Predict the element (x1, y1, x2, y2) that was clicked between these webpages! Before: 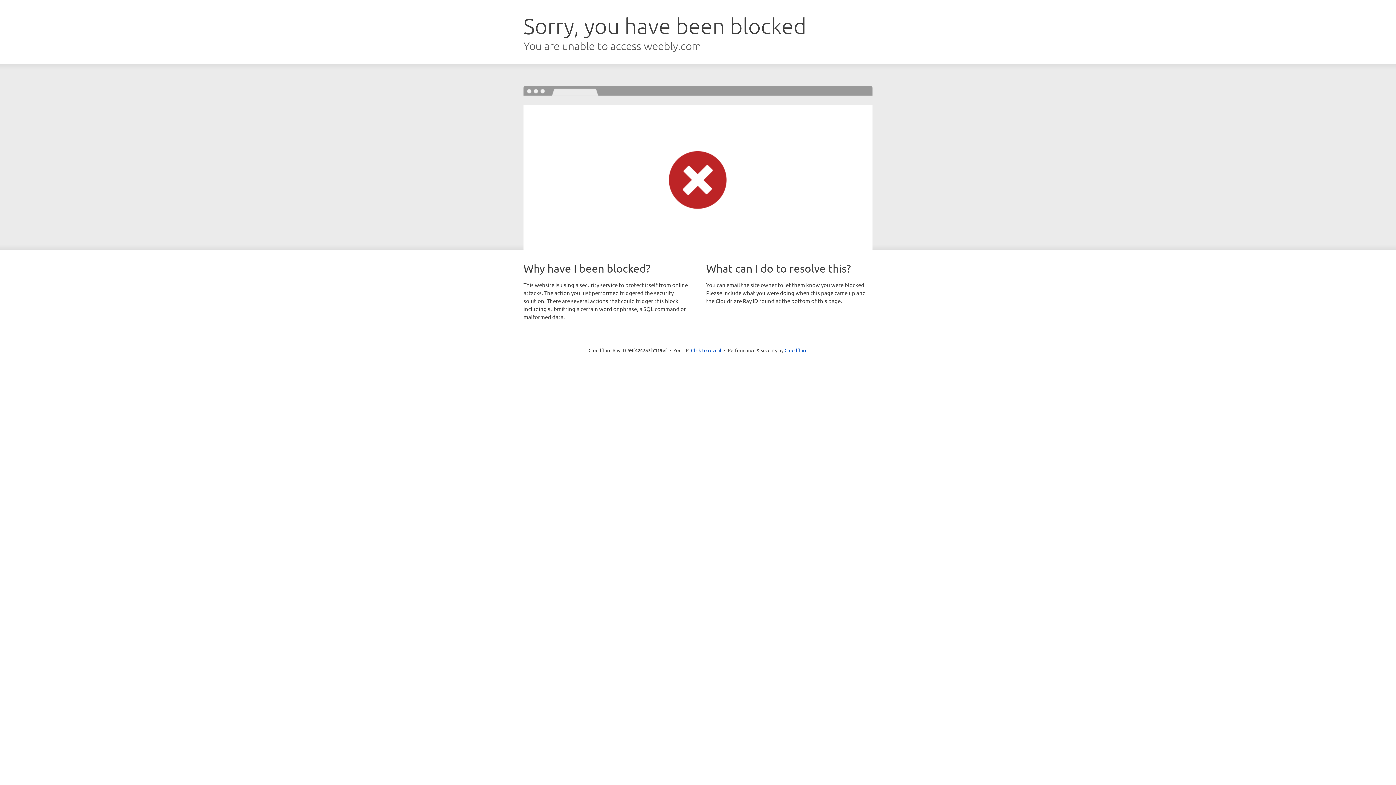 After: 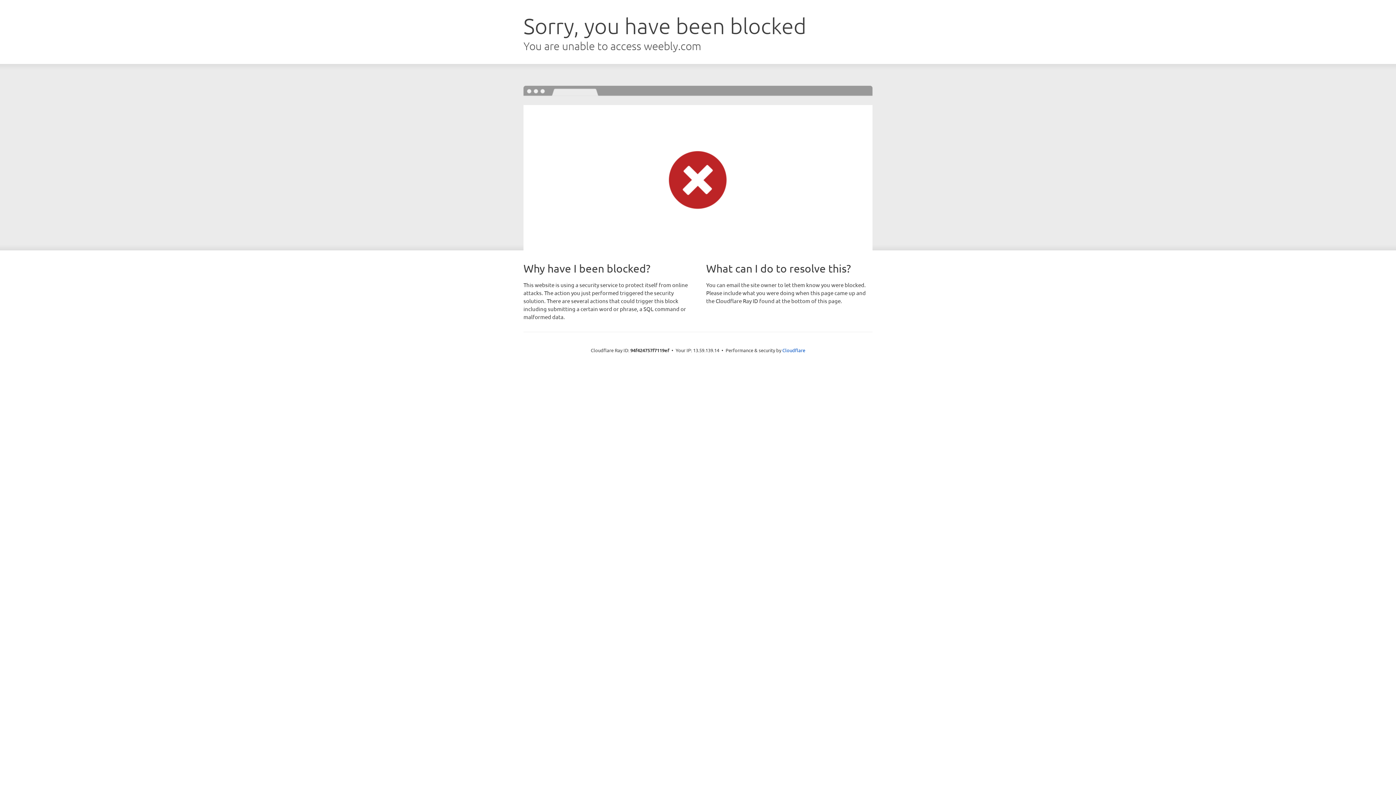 Action: label: Click to reveal bbox: (691, 346, 721, 353)